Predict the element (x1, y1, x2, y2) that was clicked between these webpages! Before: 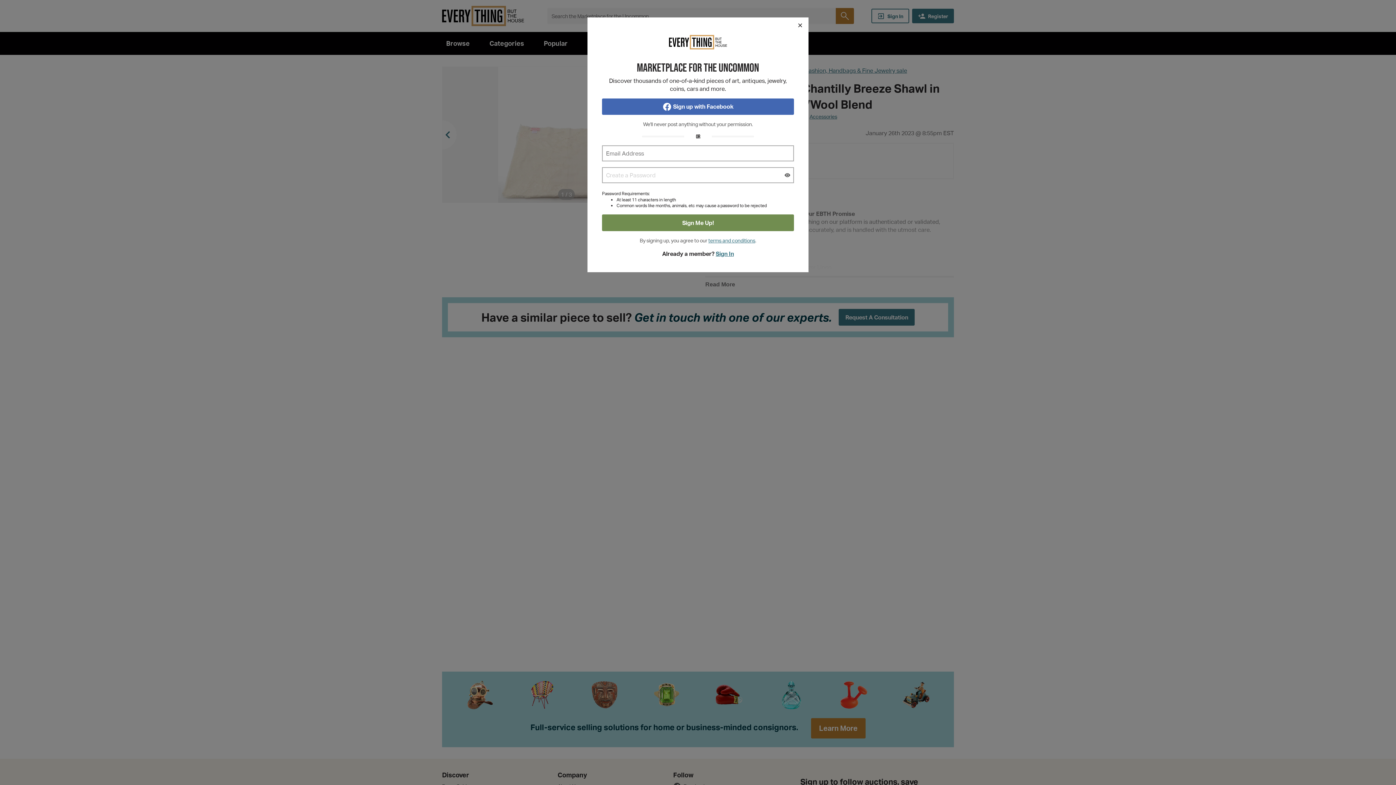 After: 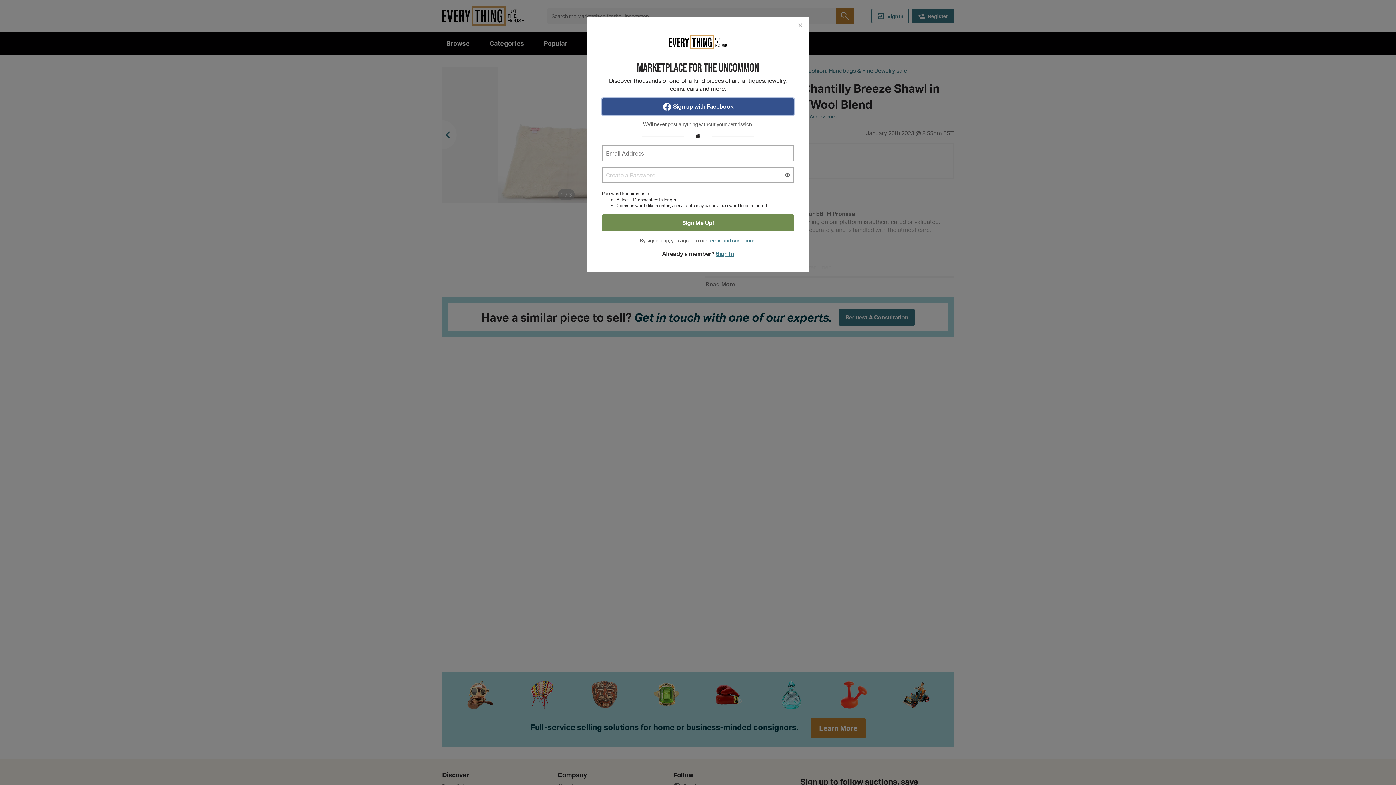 Action: label: Sign up with Facebook bbox: (602, 98, 794, 114)